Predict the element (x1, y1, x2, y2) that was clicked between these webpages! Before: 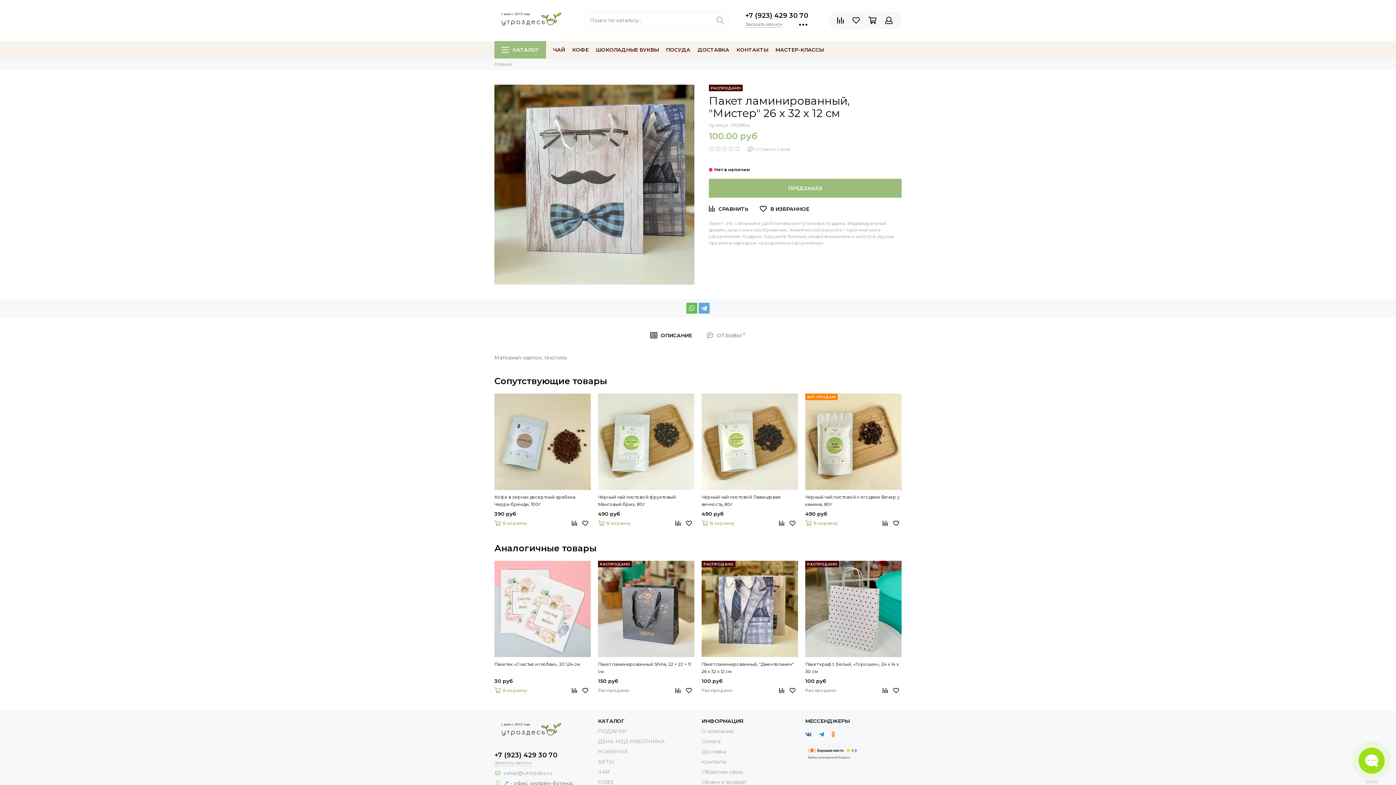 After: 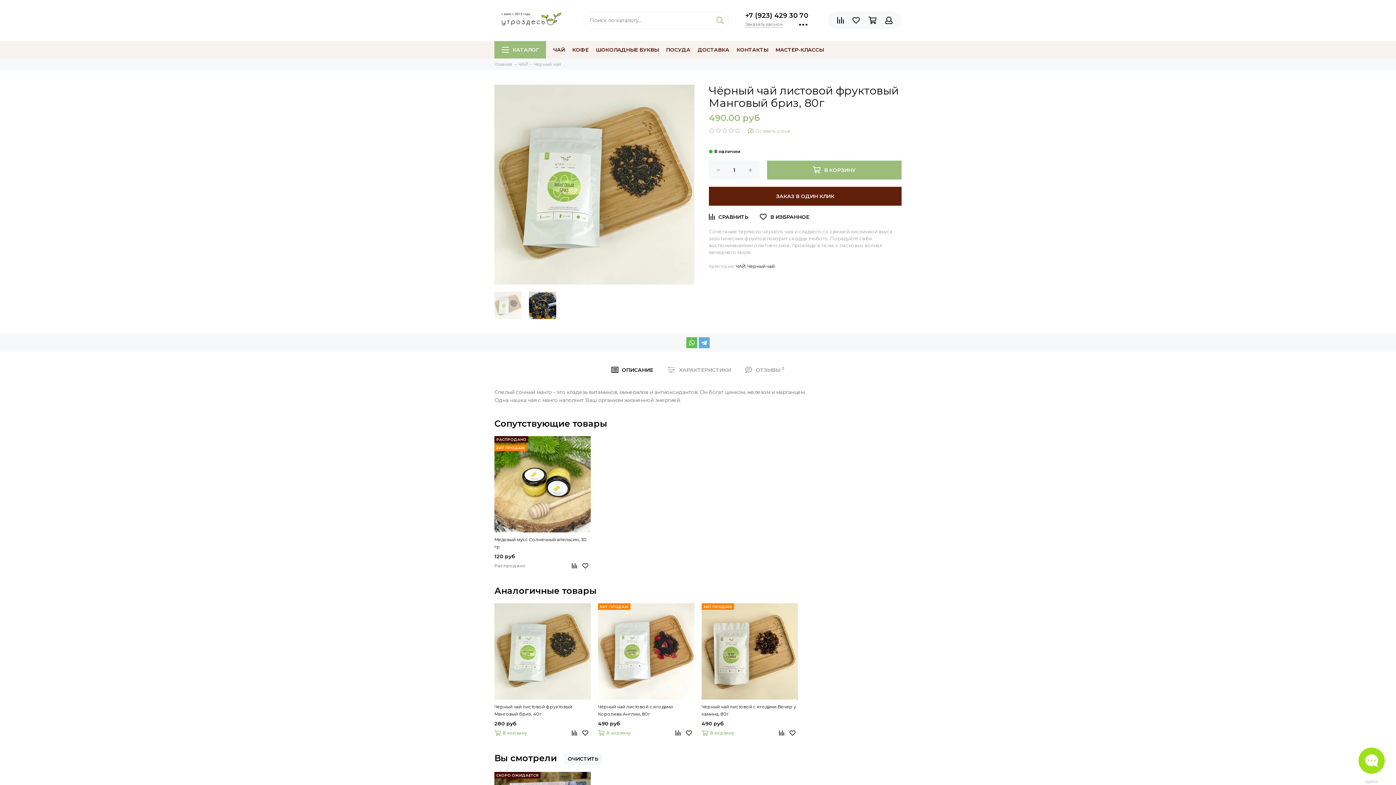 Action: bbox: (598, 393, 694, 490)